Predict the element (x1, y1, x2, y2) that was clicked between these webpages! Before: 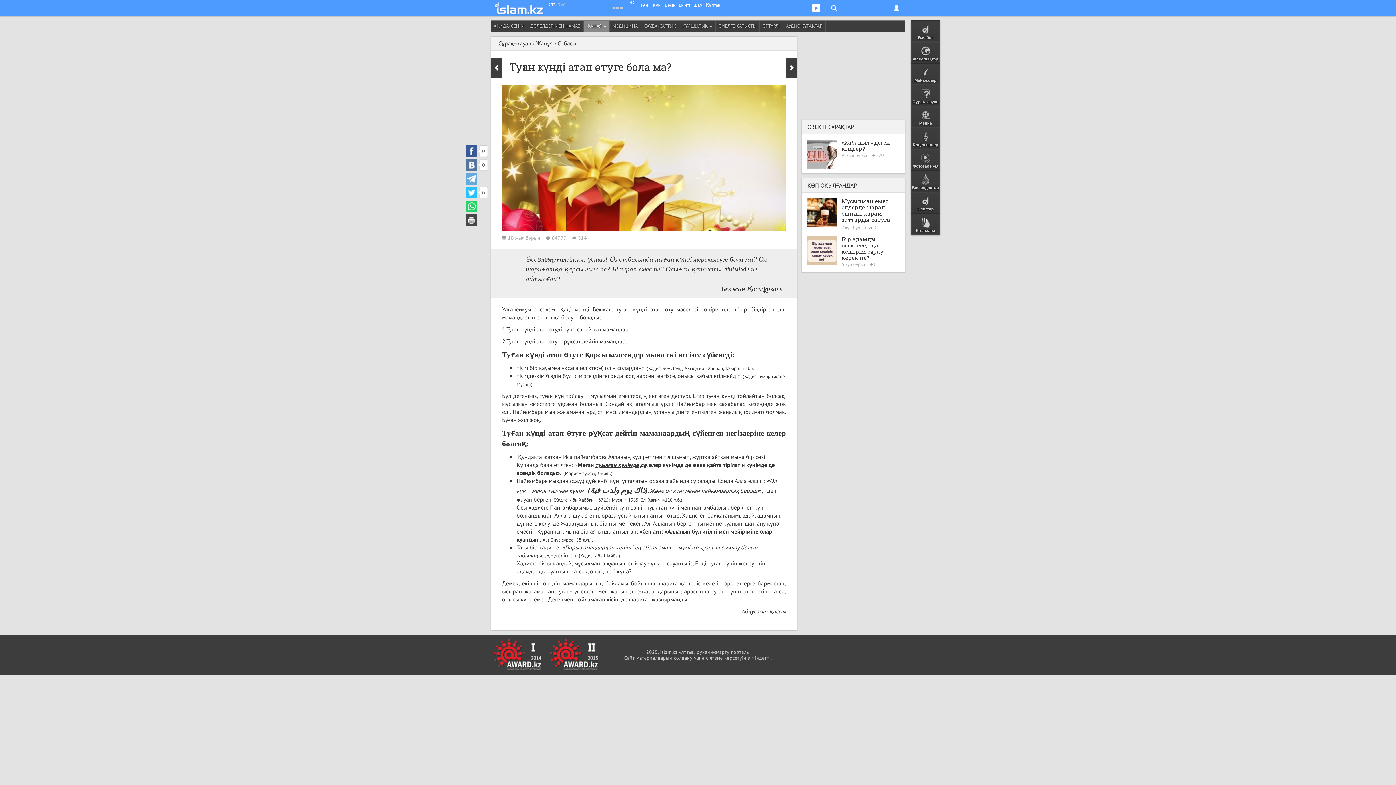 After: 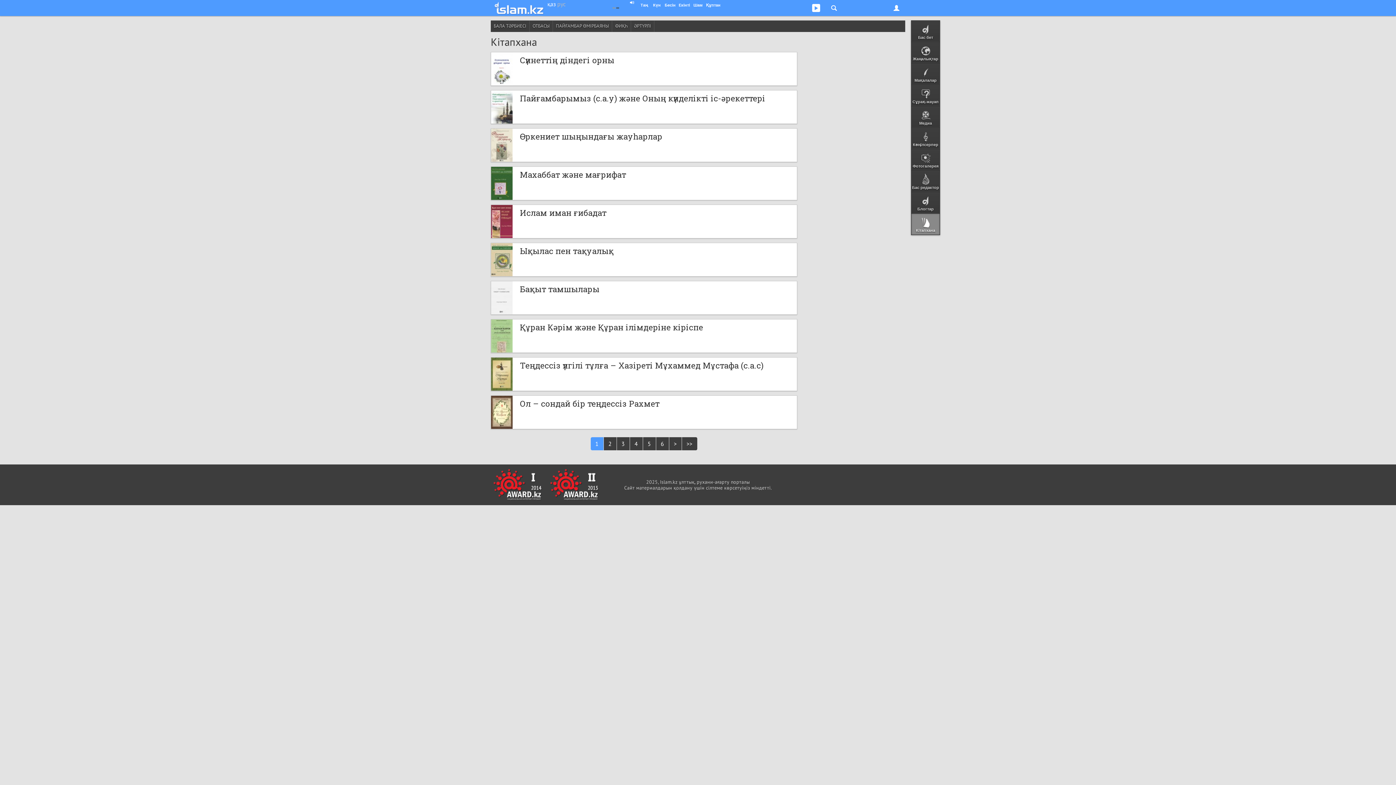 Action: bbox: (911, 213, 940, 234) label: Кітапхана